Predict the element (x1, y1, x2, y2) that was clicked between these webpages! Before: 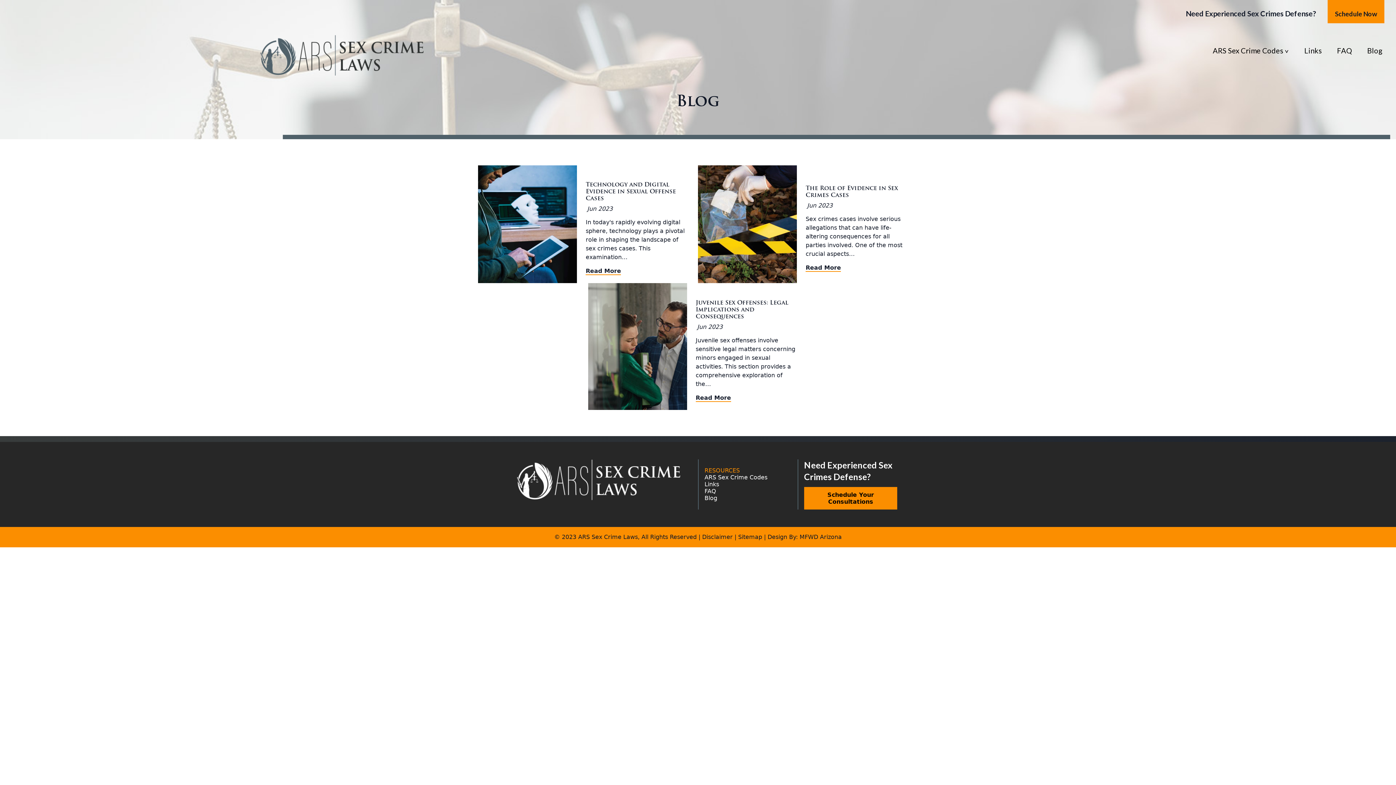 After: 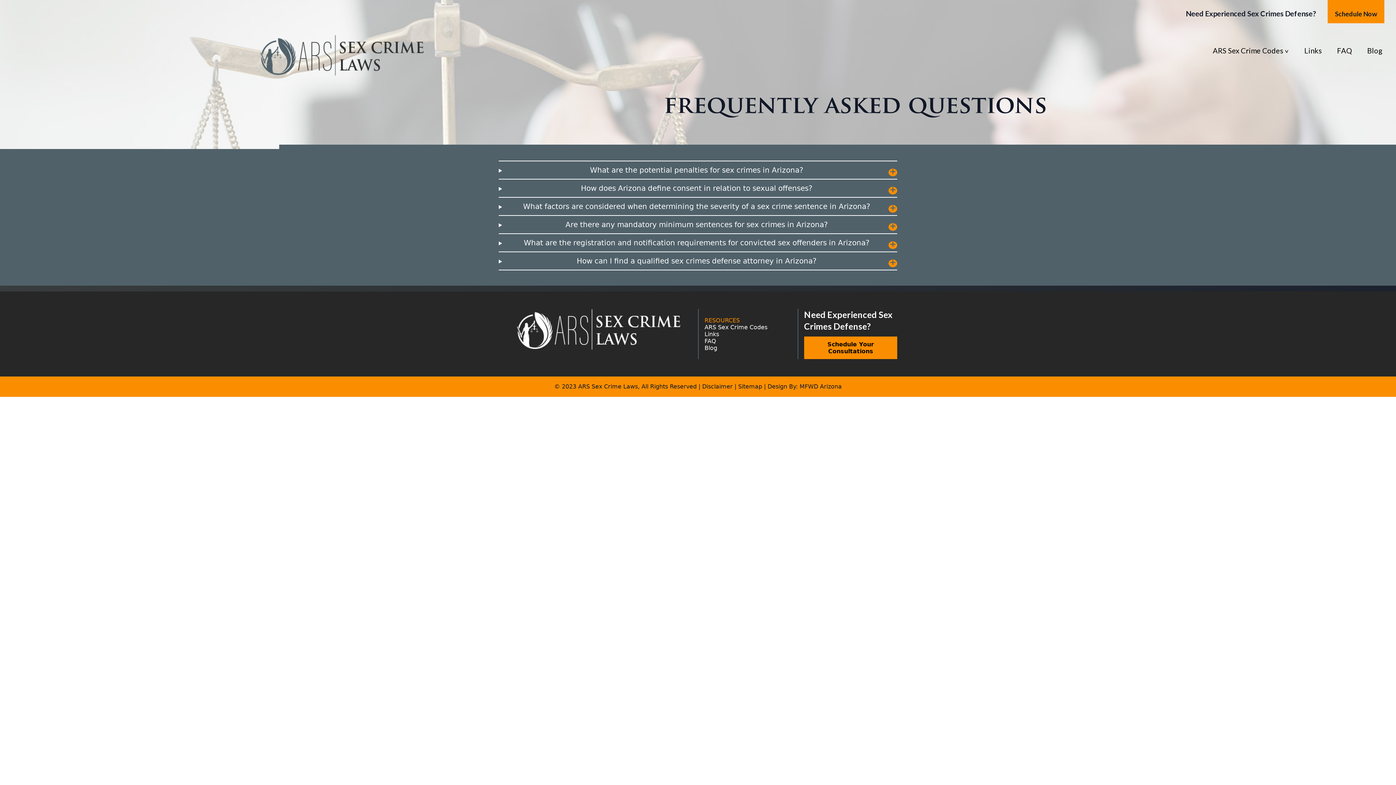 Action: label: FAQ bbox: (704, 488, 797, 494)